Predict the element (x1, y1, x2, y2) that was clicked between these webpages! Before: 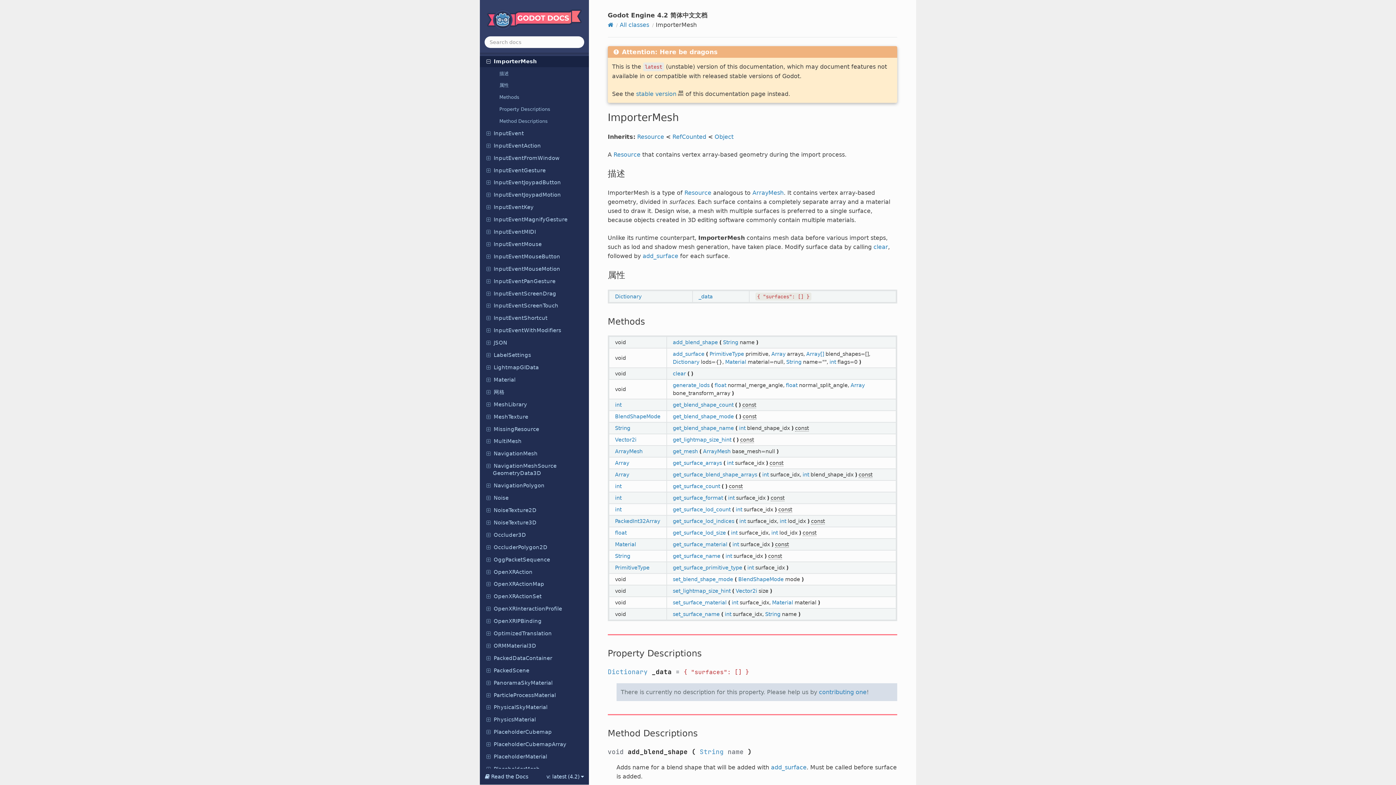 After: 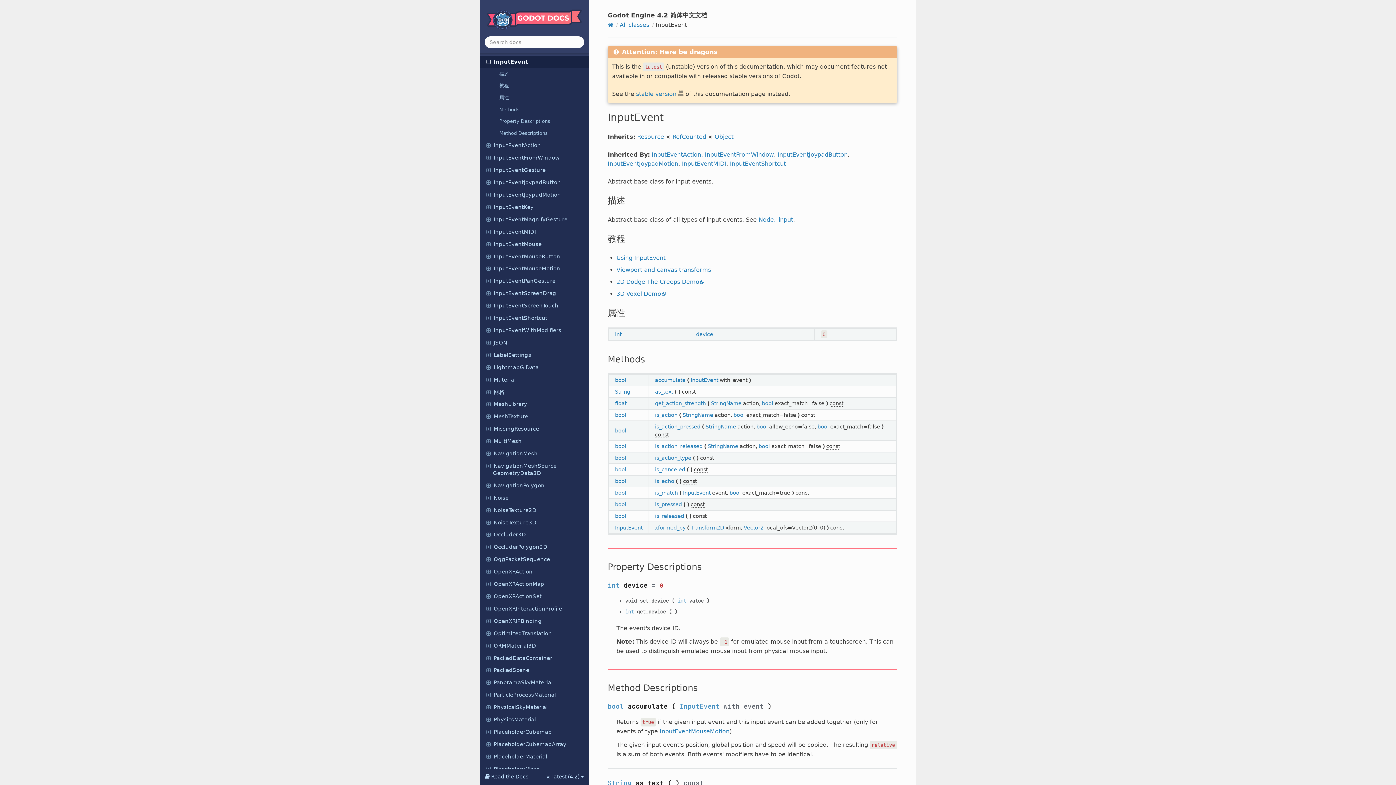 Action: label: InputEvent bbox: (480, 127, 589, 139)